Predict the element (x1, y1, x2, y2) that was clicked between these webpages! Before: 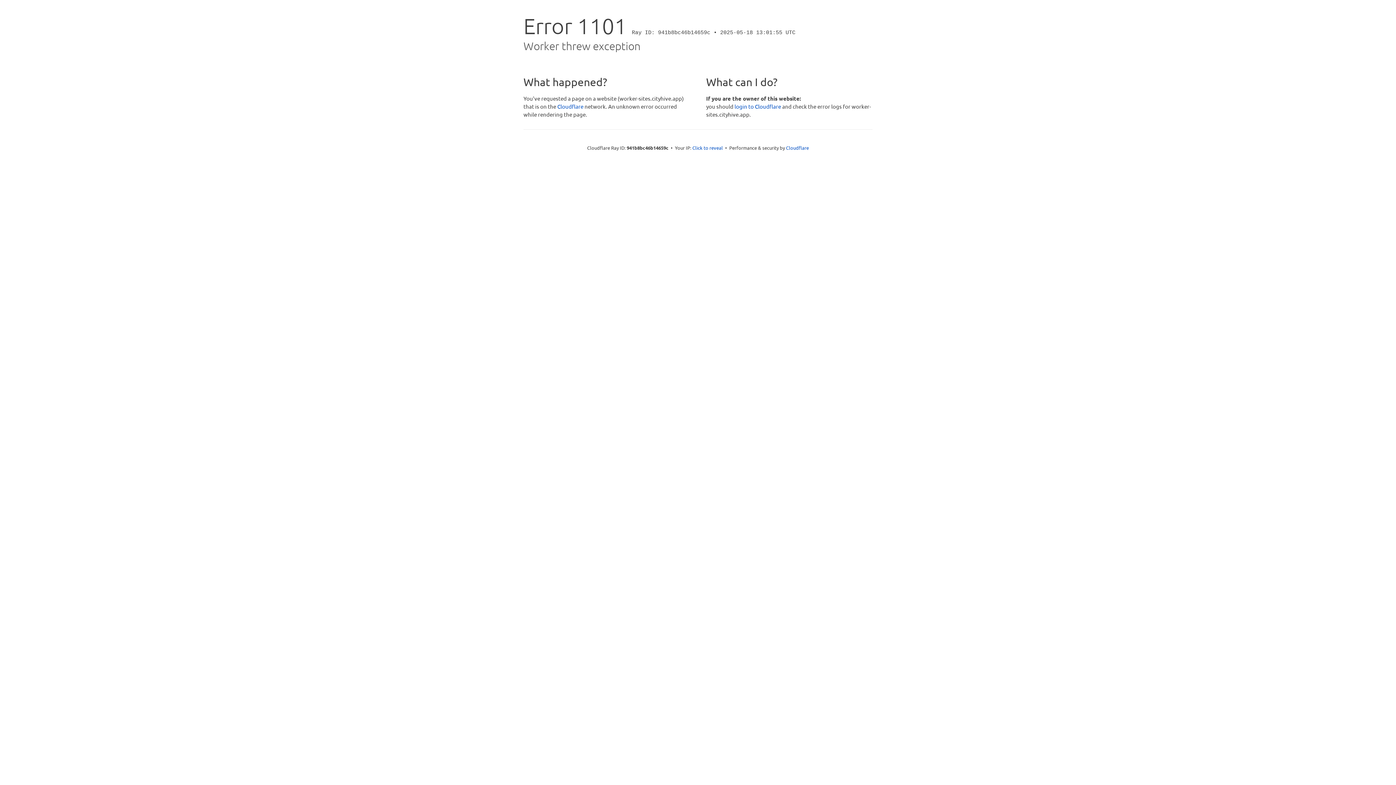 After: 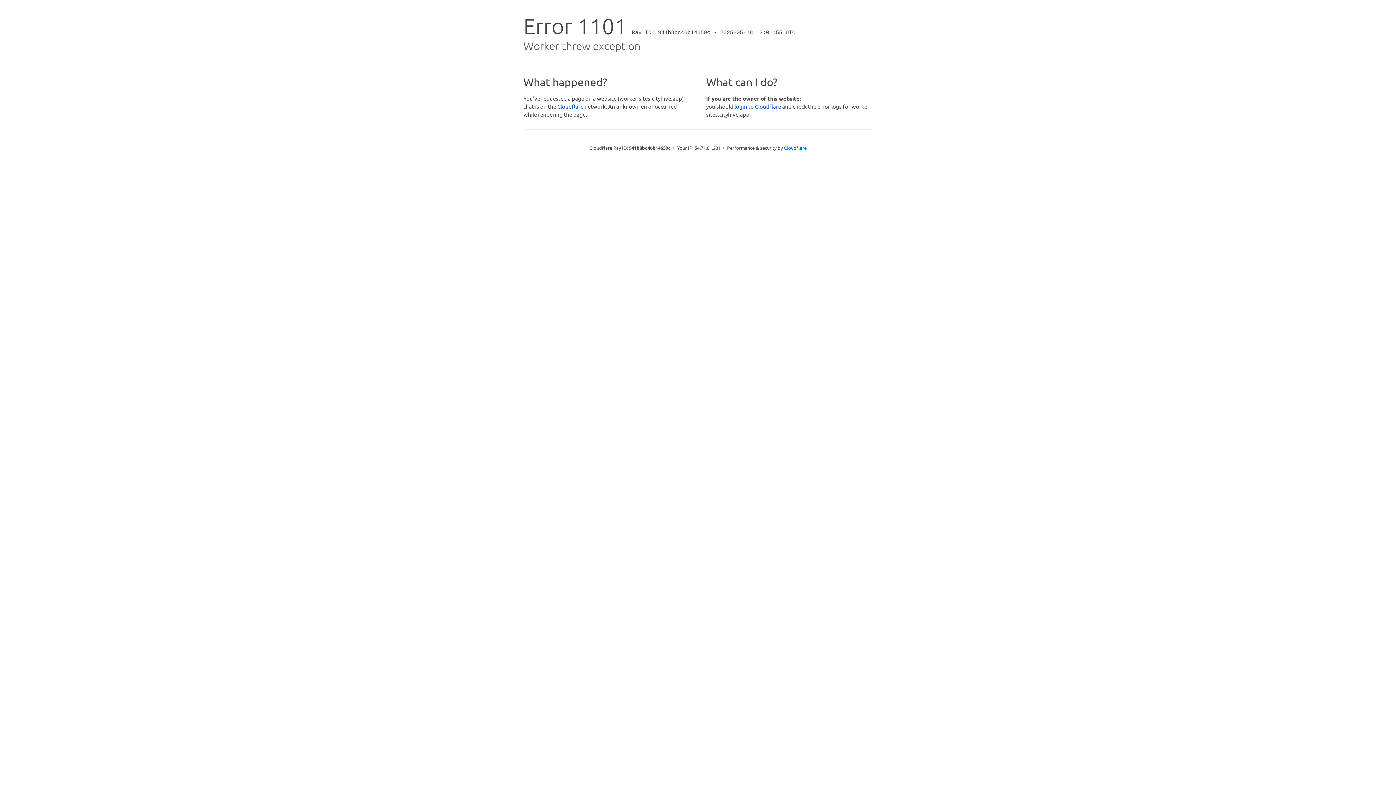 Action: bbox: (692, 144, 723, 151) label: Click to reveal